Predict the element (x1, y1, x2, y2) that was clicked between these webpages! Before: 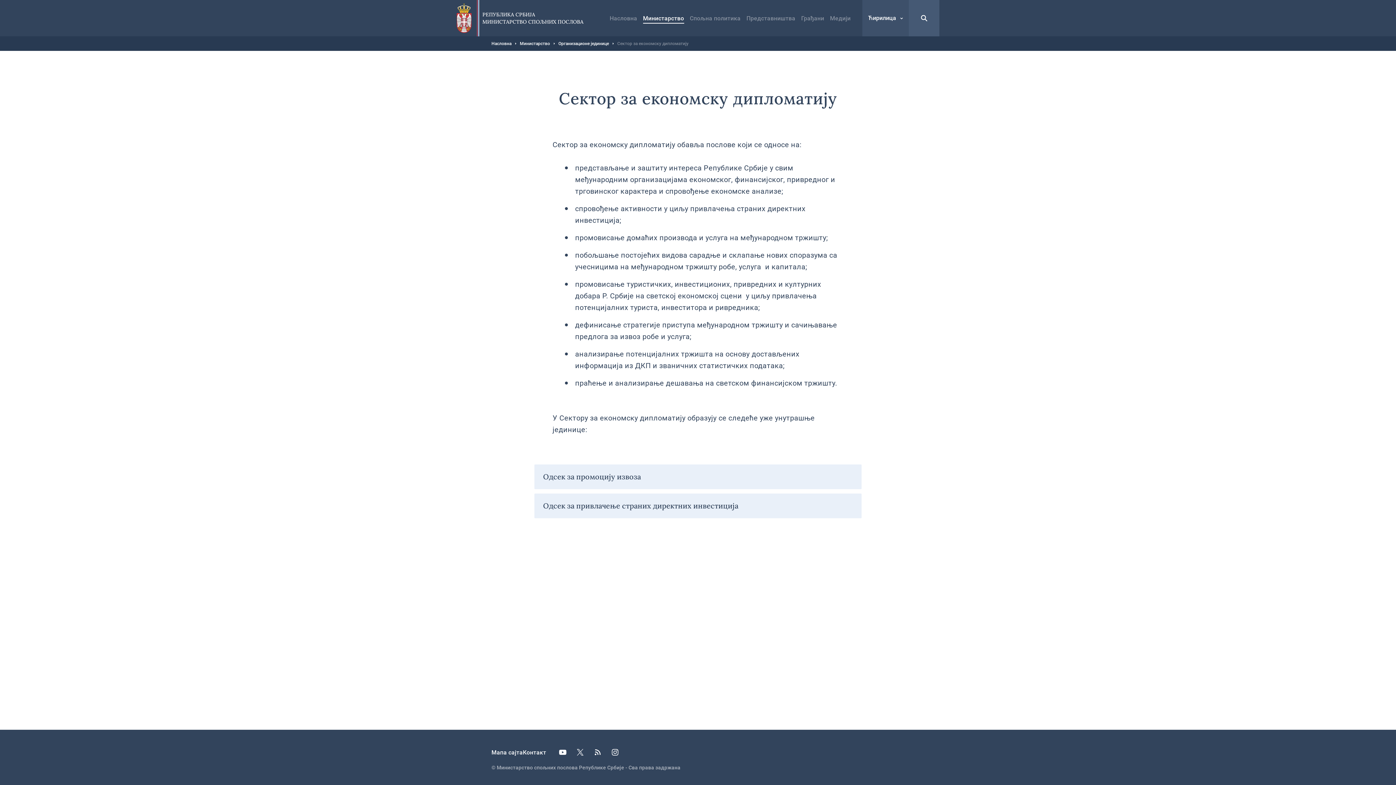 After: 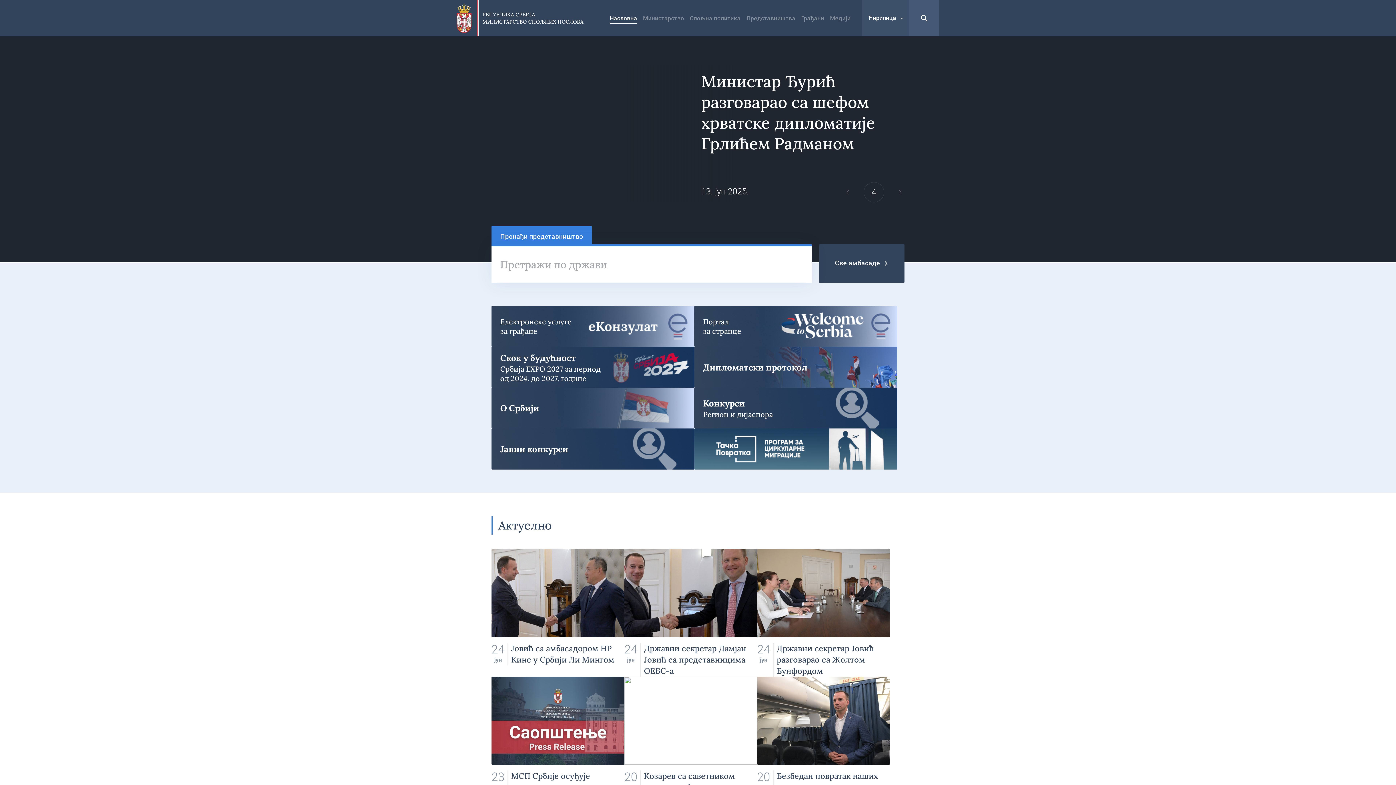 Action: bbox: (456, 3, 471, 33)